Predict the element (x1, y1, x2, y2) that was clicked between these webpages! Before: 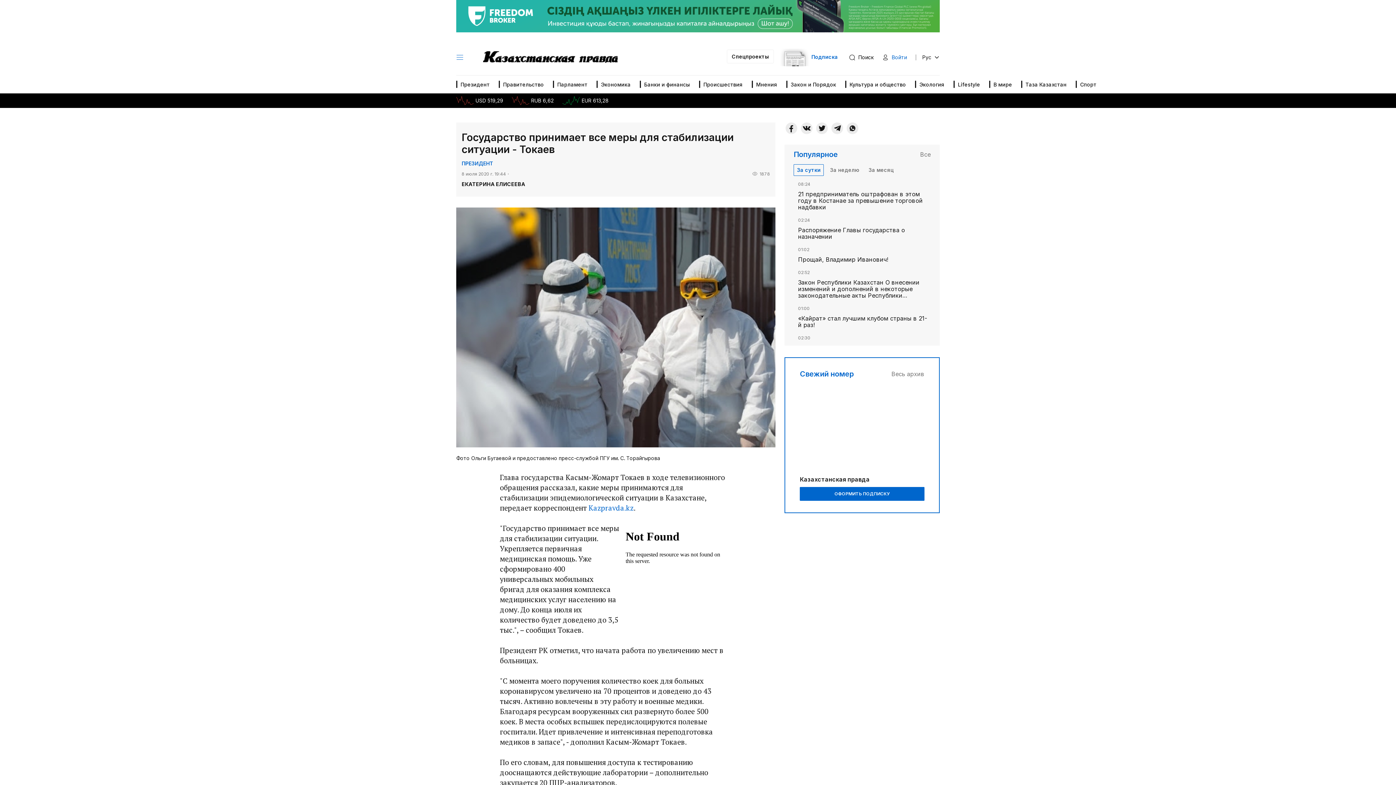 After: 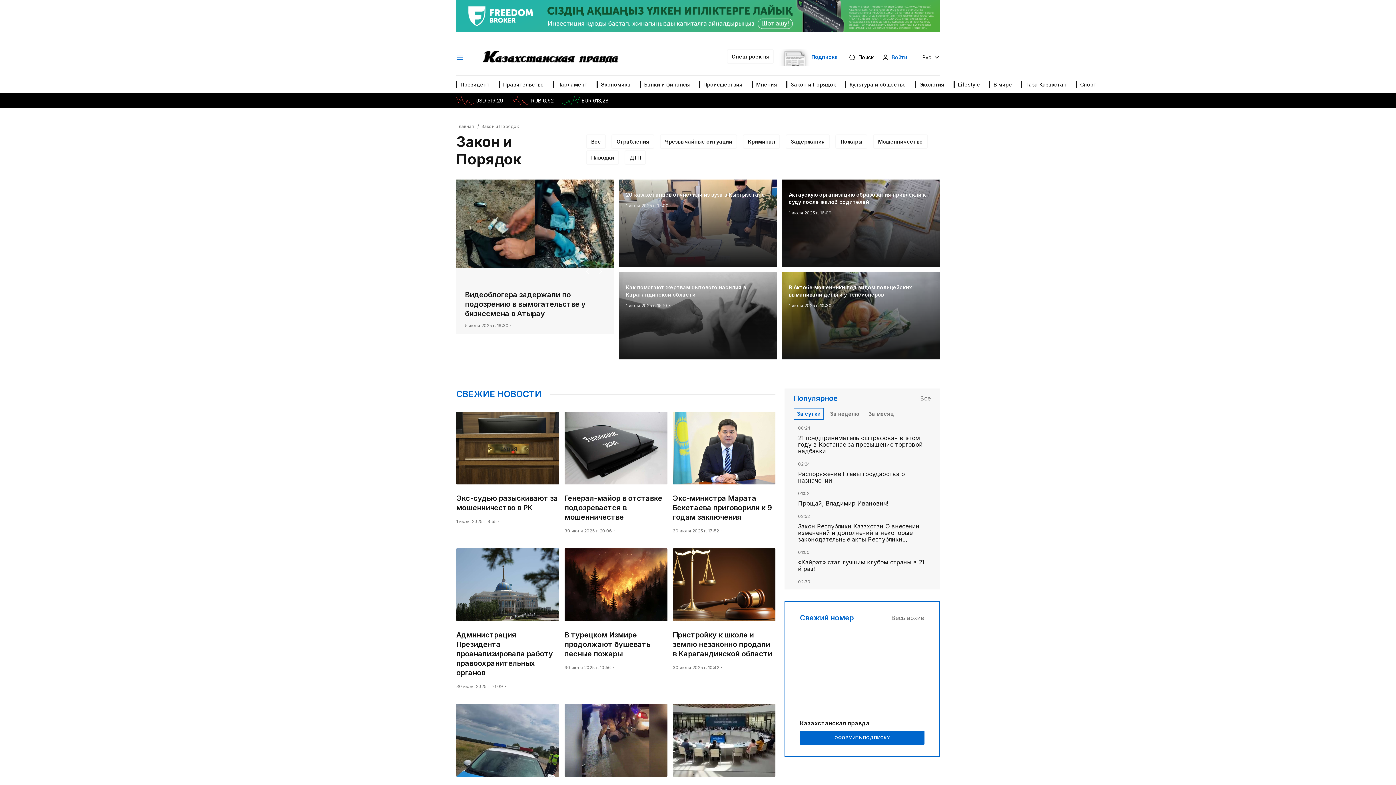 Action: label: Закон и Порядок bbox: (786, 75, 841, 93)